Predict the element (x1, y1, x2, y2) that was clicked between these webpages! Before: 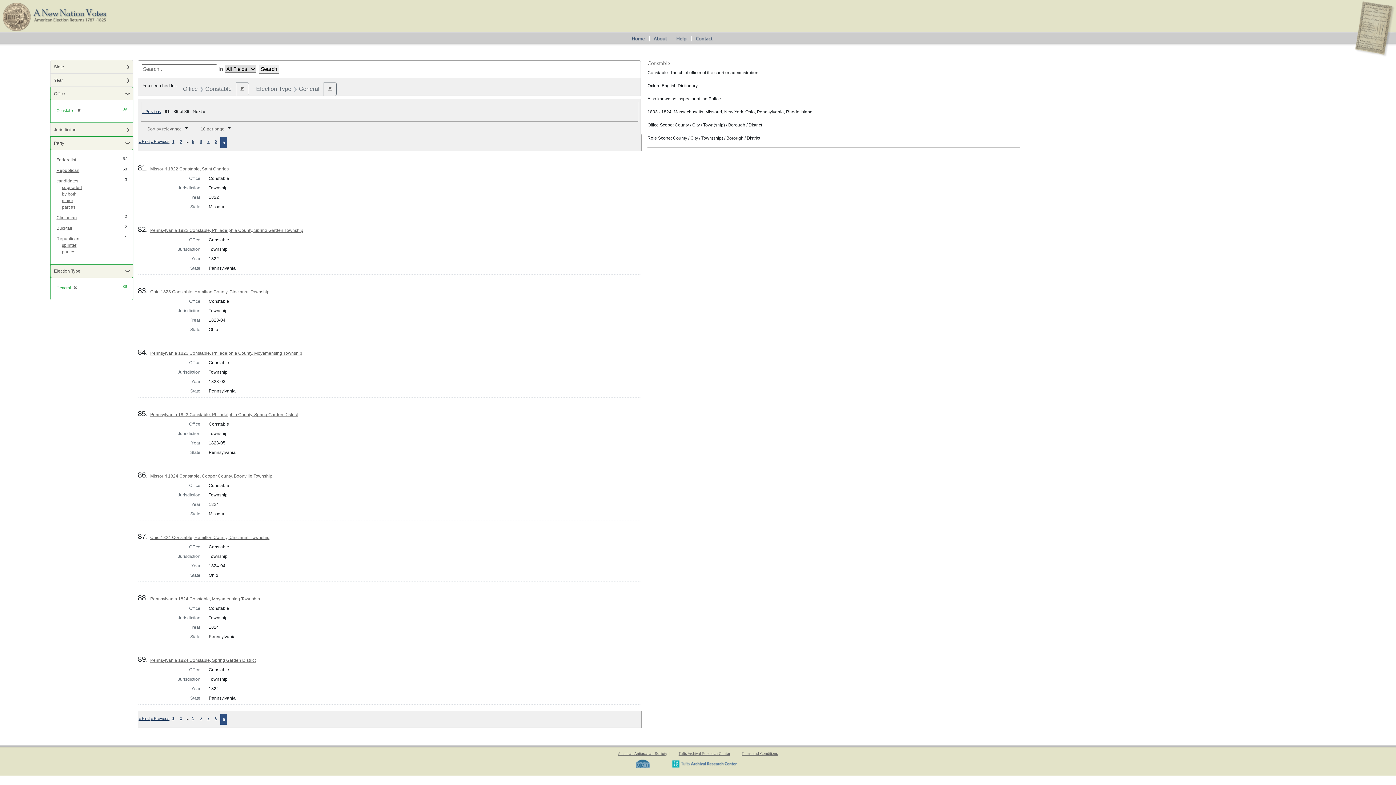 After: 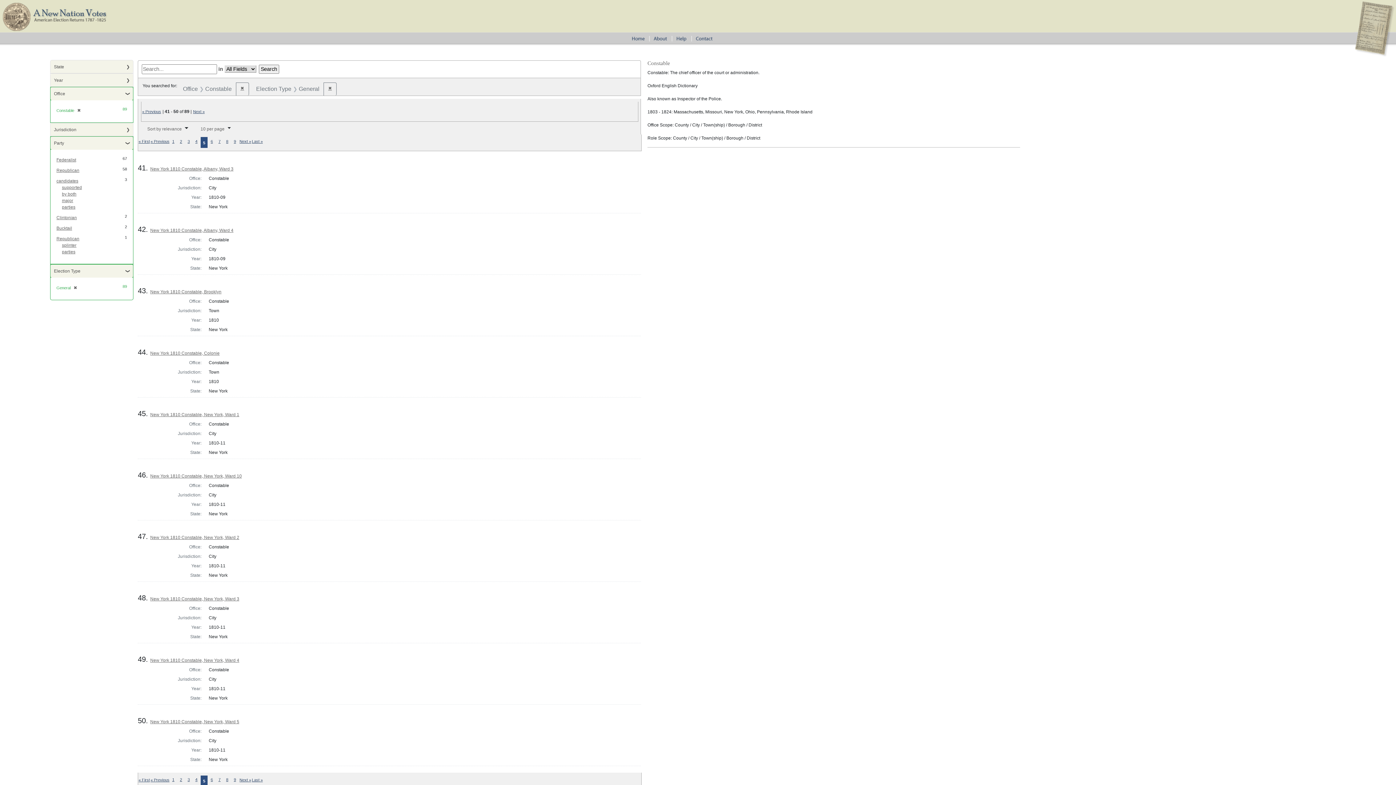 Action: label: 5 bbox: (189, 715, 196, 721)